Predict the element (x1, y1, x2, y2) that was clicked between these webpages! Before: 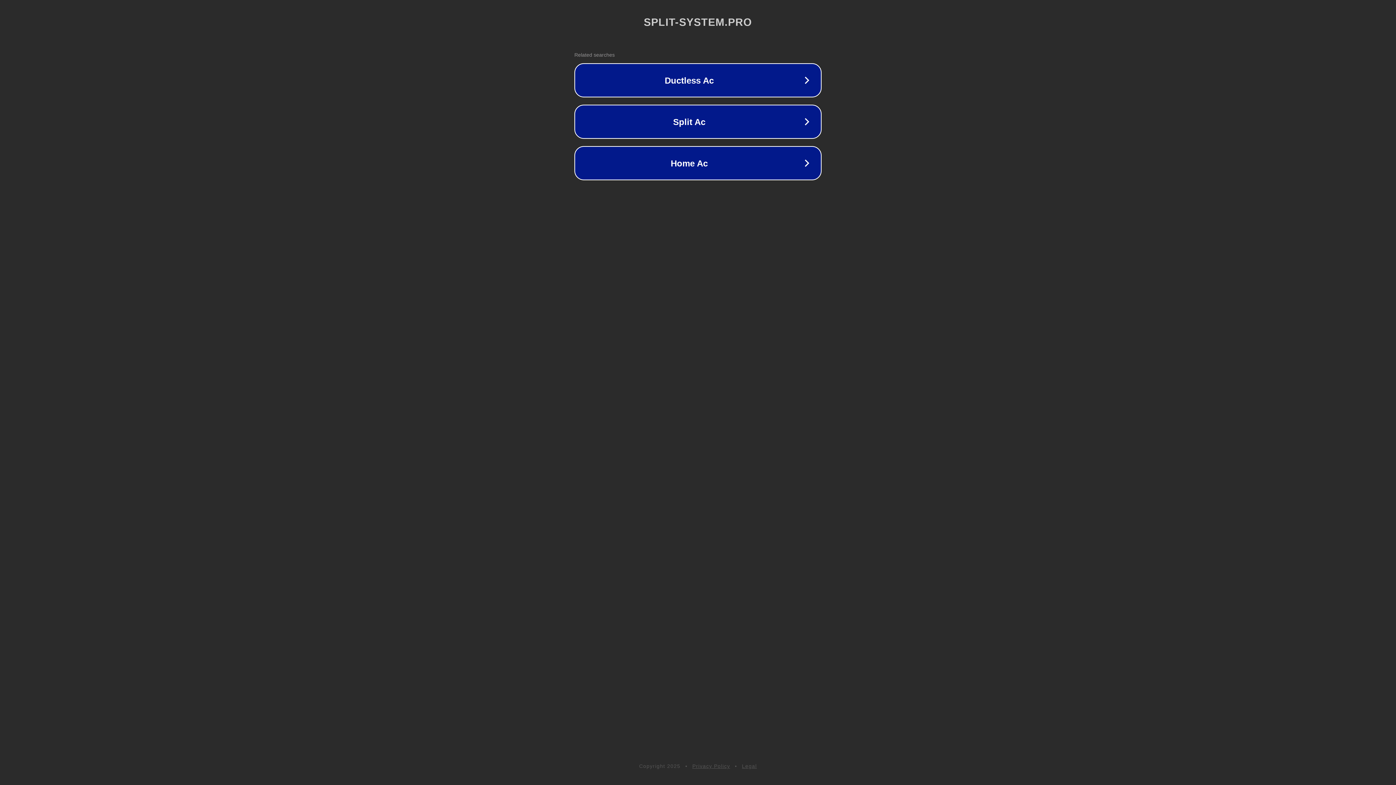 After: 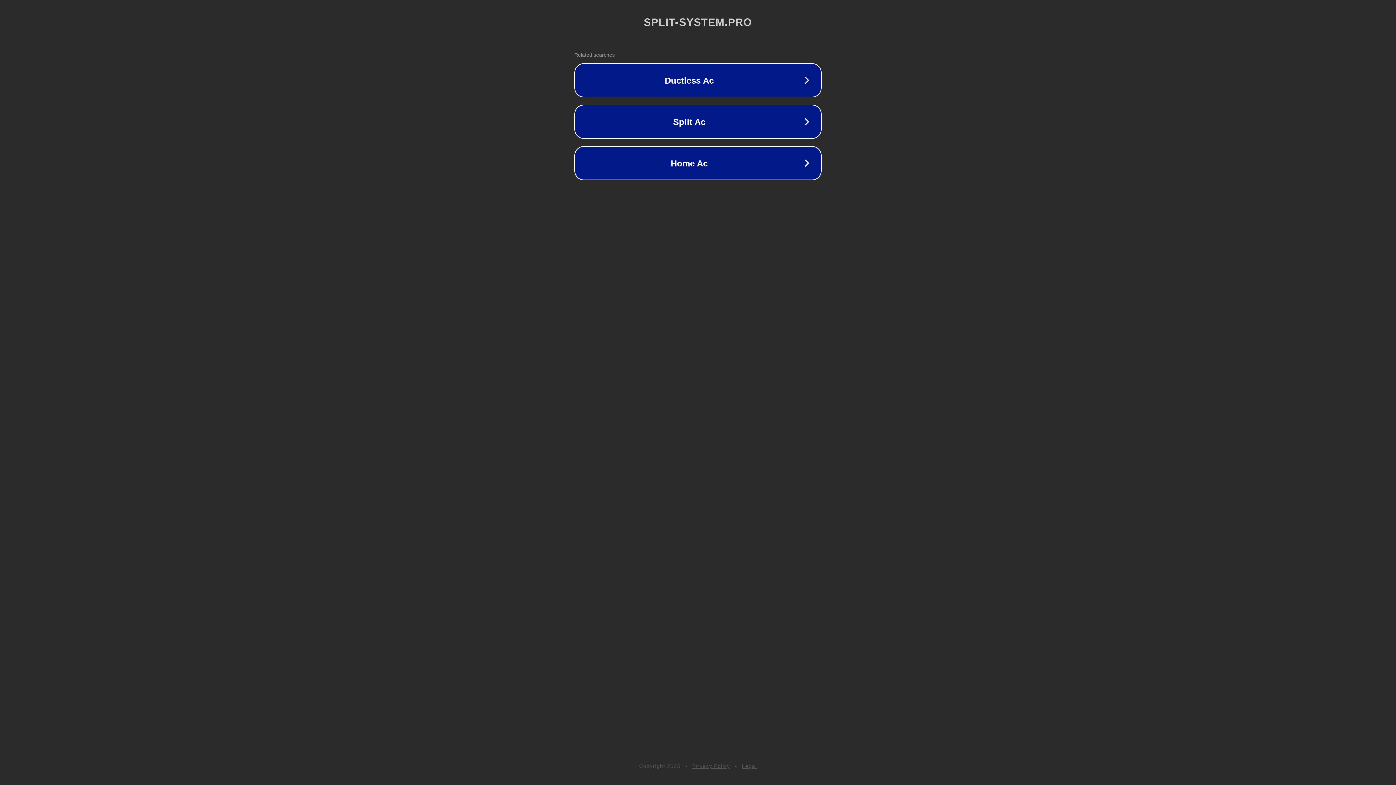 Action: bbox: (692, 763, 730, 769) label: Privacy Policy